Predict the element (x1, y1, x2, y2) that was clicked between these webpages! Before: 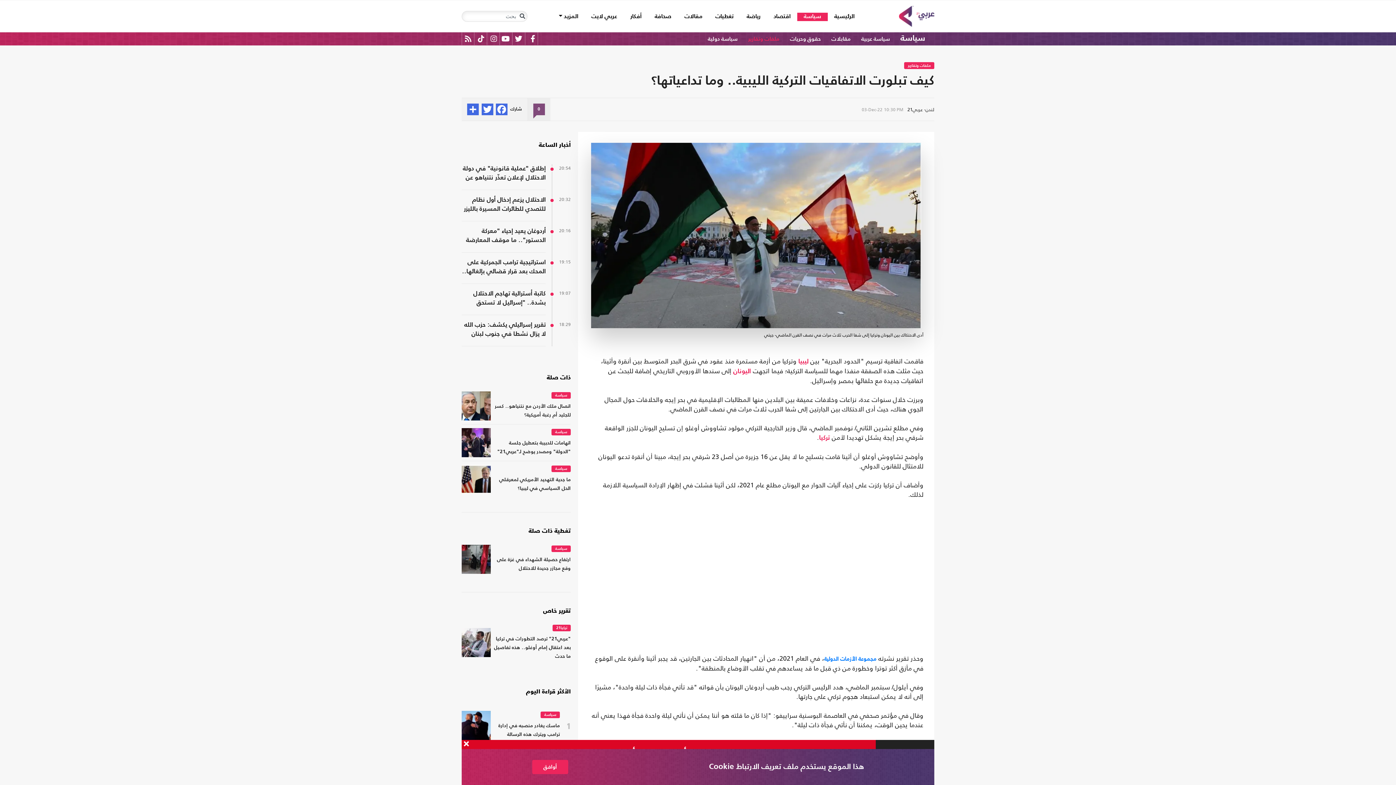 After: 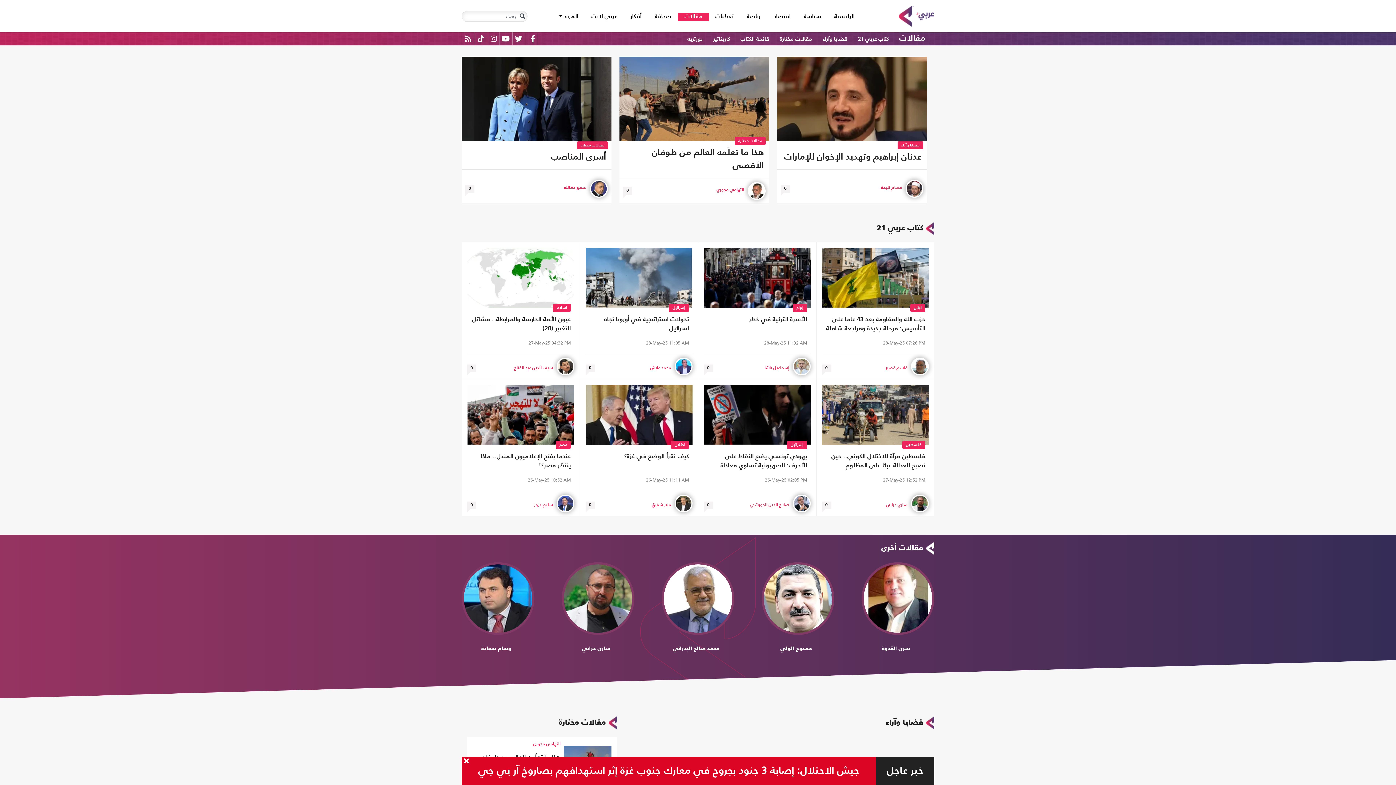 Action: label: مقالات bbox: (678, 12, 709, 21)